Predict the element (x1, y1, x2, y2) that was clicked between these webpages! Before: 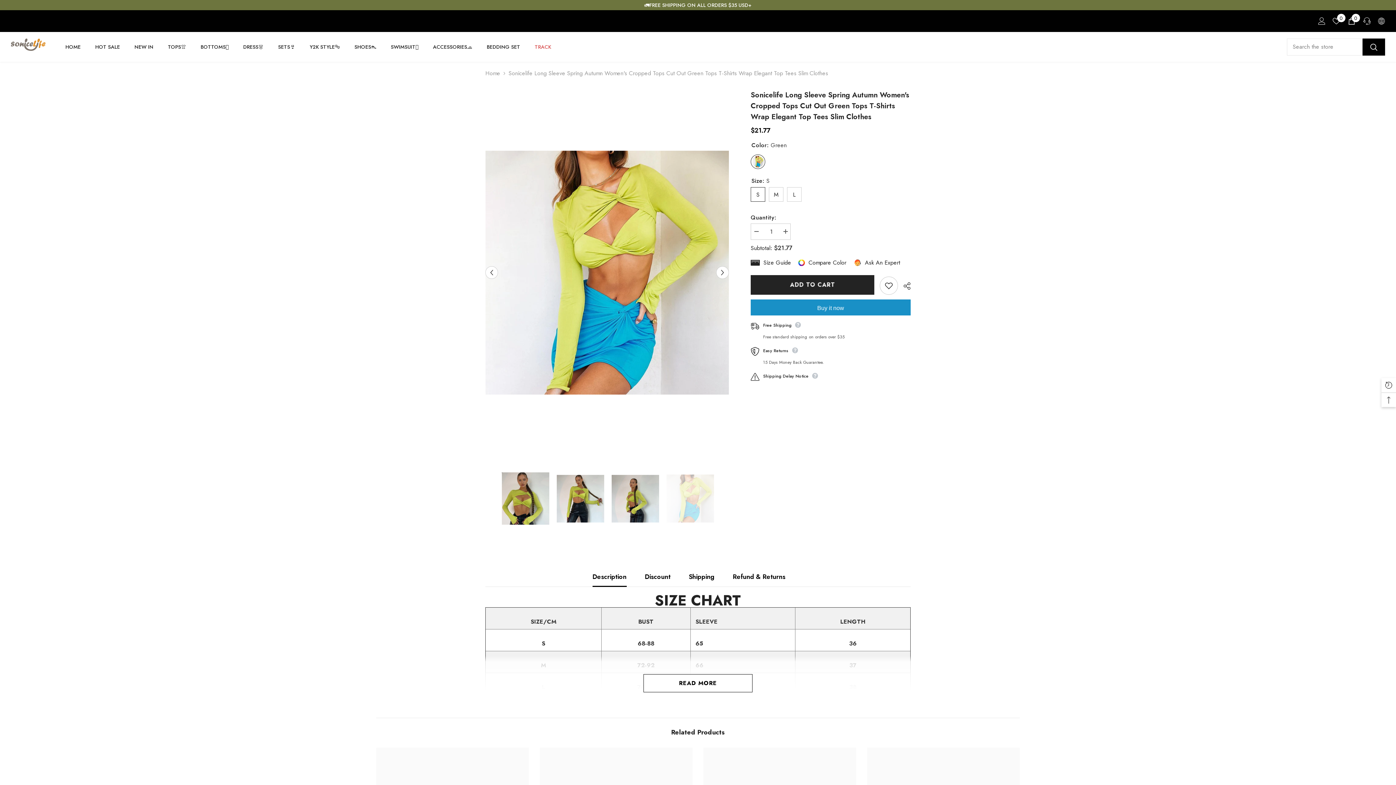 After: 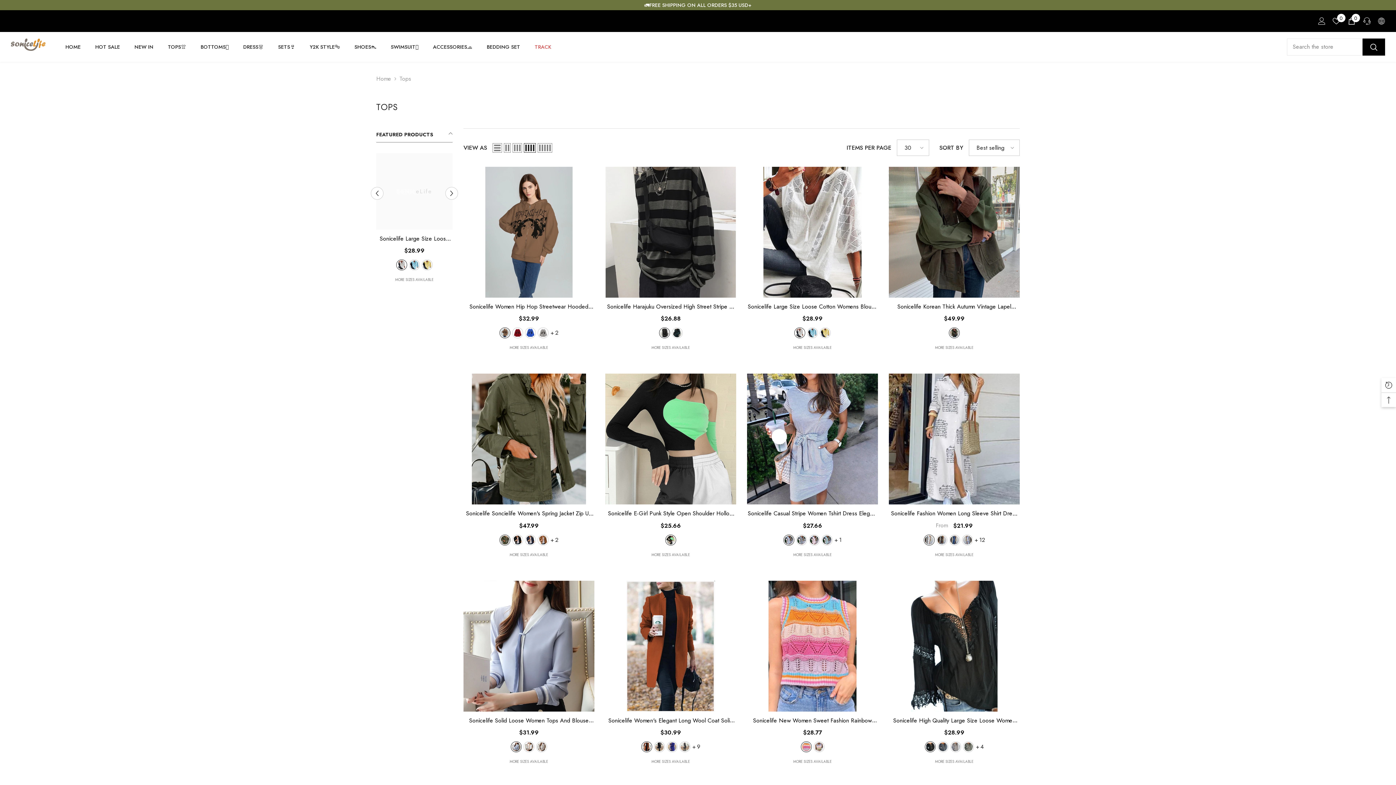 Action: label: TOPS👚 bbox: (160, 42, 193, 61)